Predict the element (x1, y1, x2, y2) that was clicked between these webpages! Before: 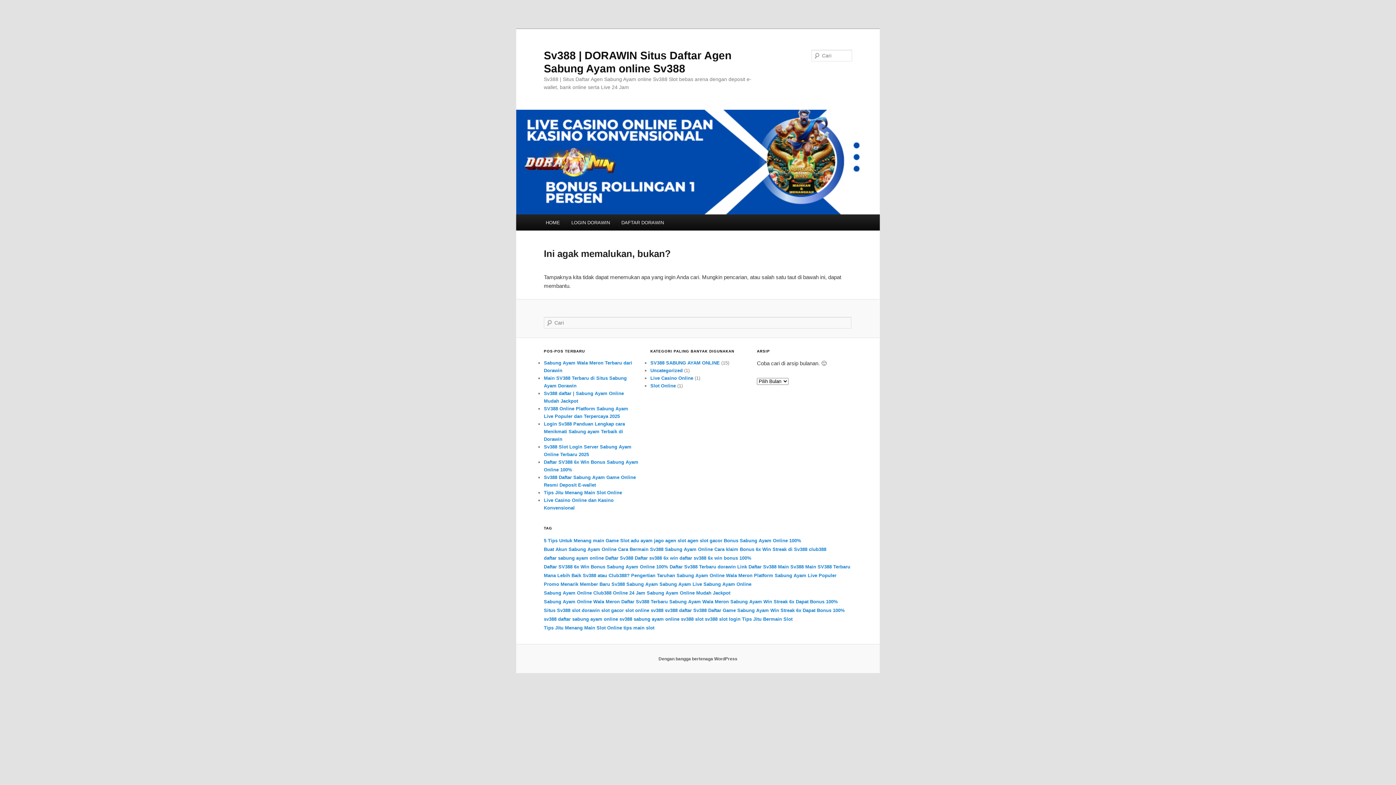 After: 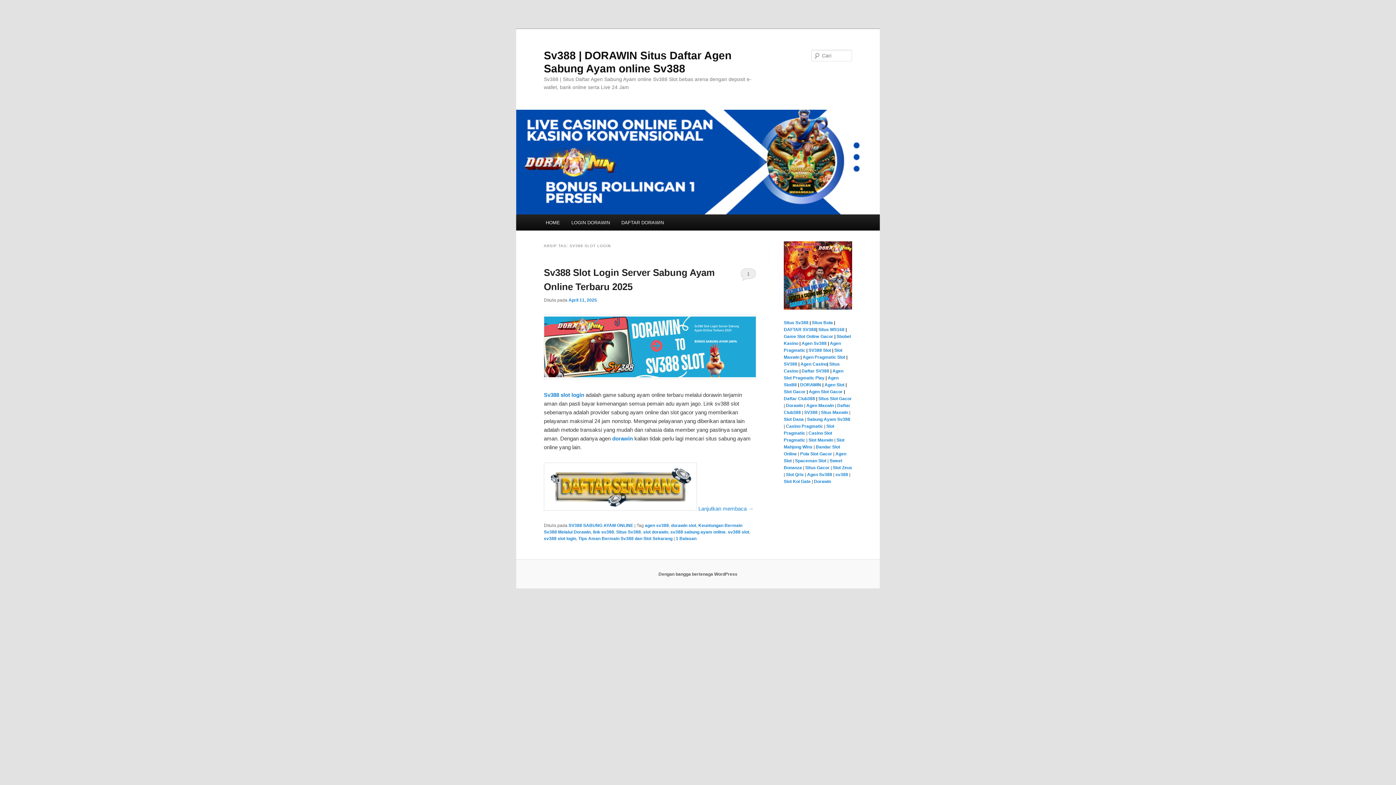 Action: bbox: (705, 616, 740, 622) label: sv388 slot login (1 item)